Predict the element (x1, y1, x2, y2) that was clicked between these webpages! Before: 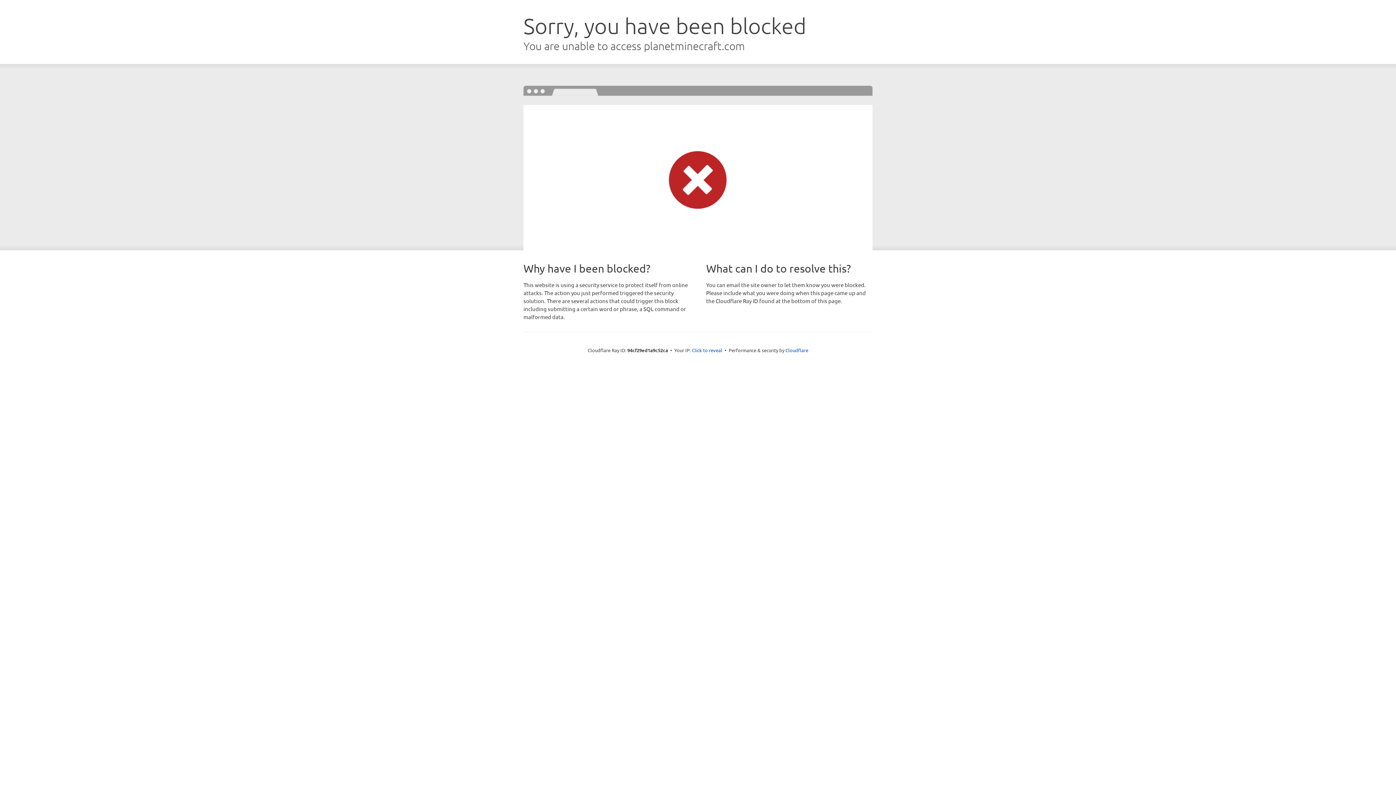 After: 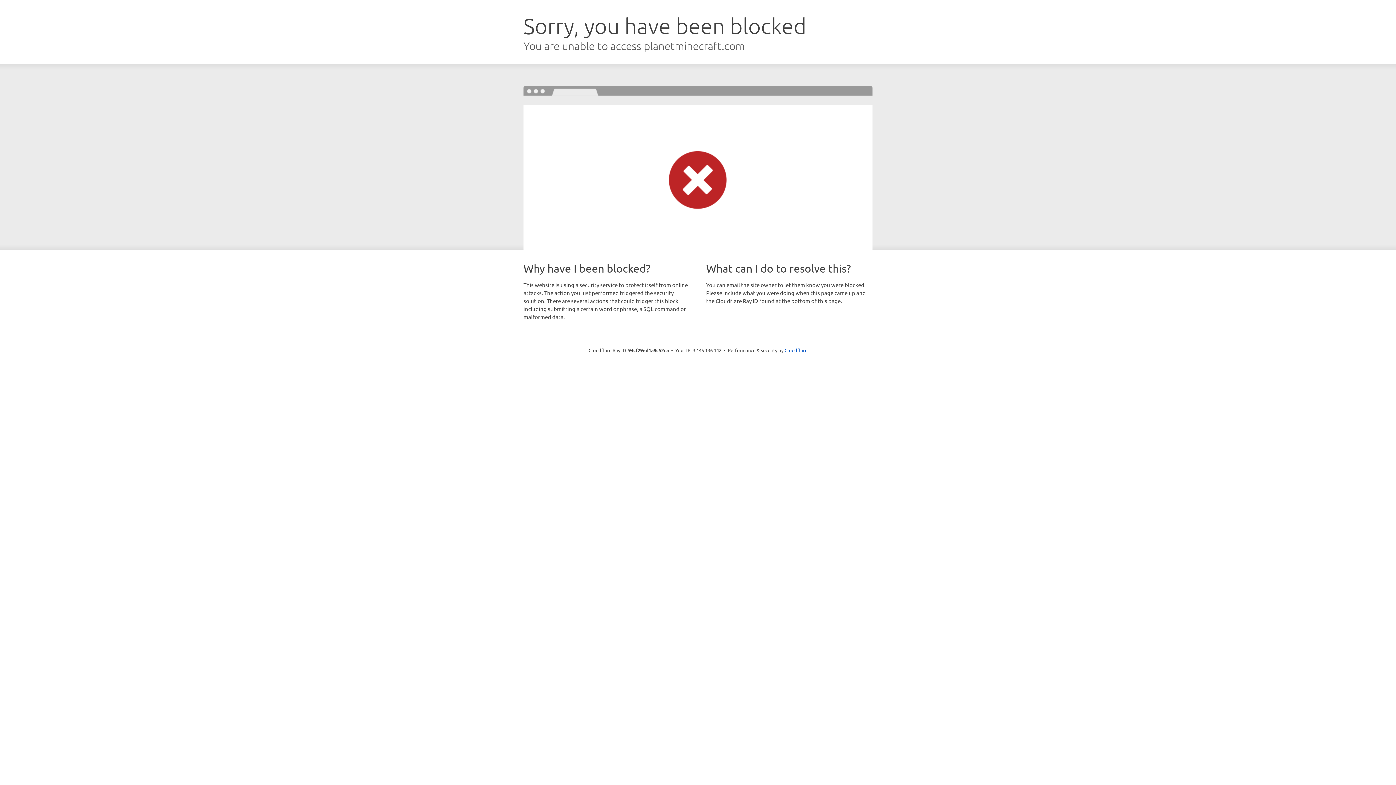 Action: label: Click to reveal bbox: (692, 346, 722, 353)